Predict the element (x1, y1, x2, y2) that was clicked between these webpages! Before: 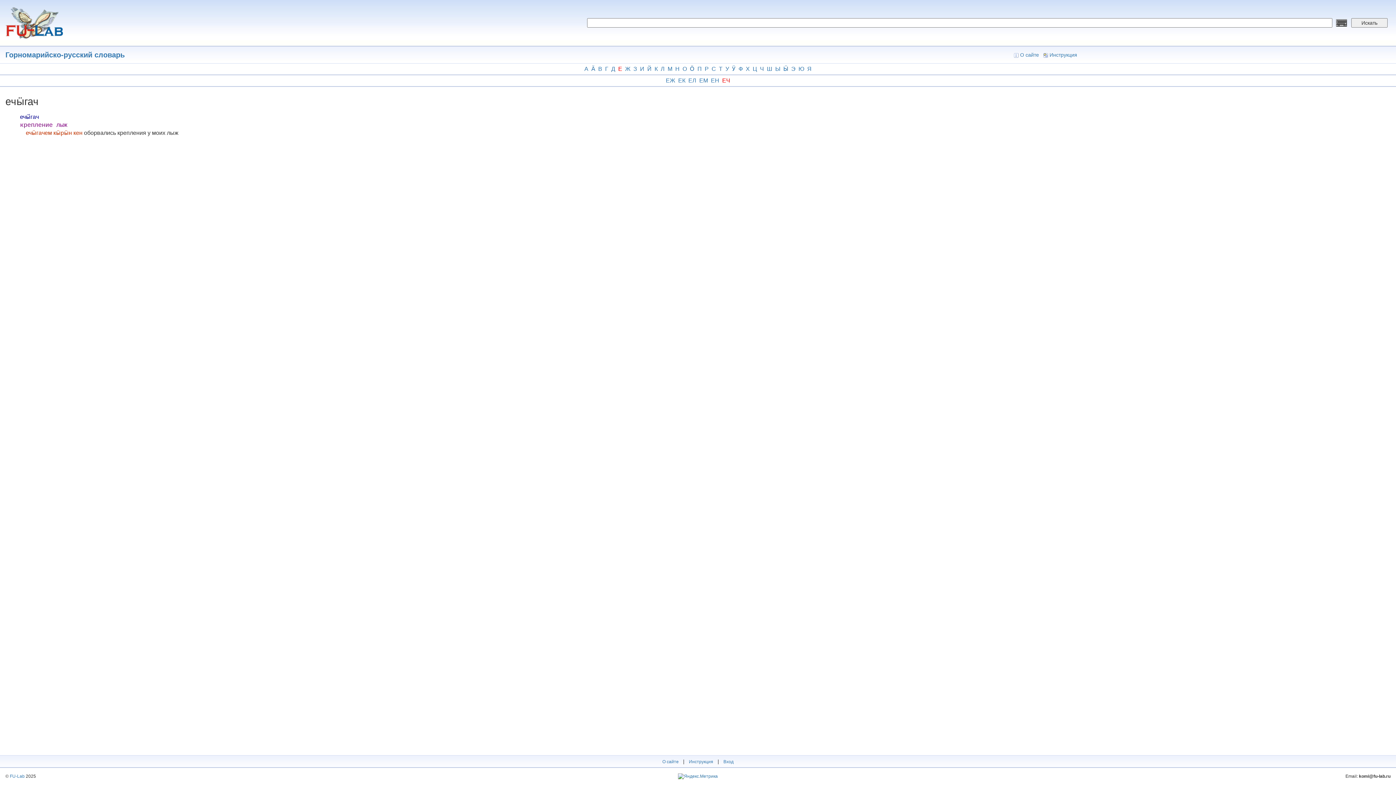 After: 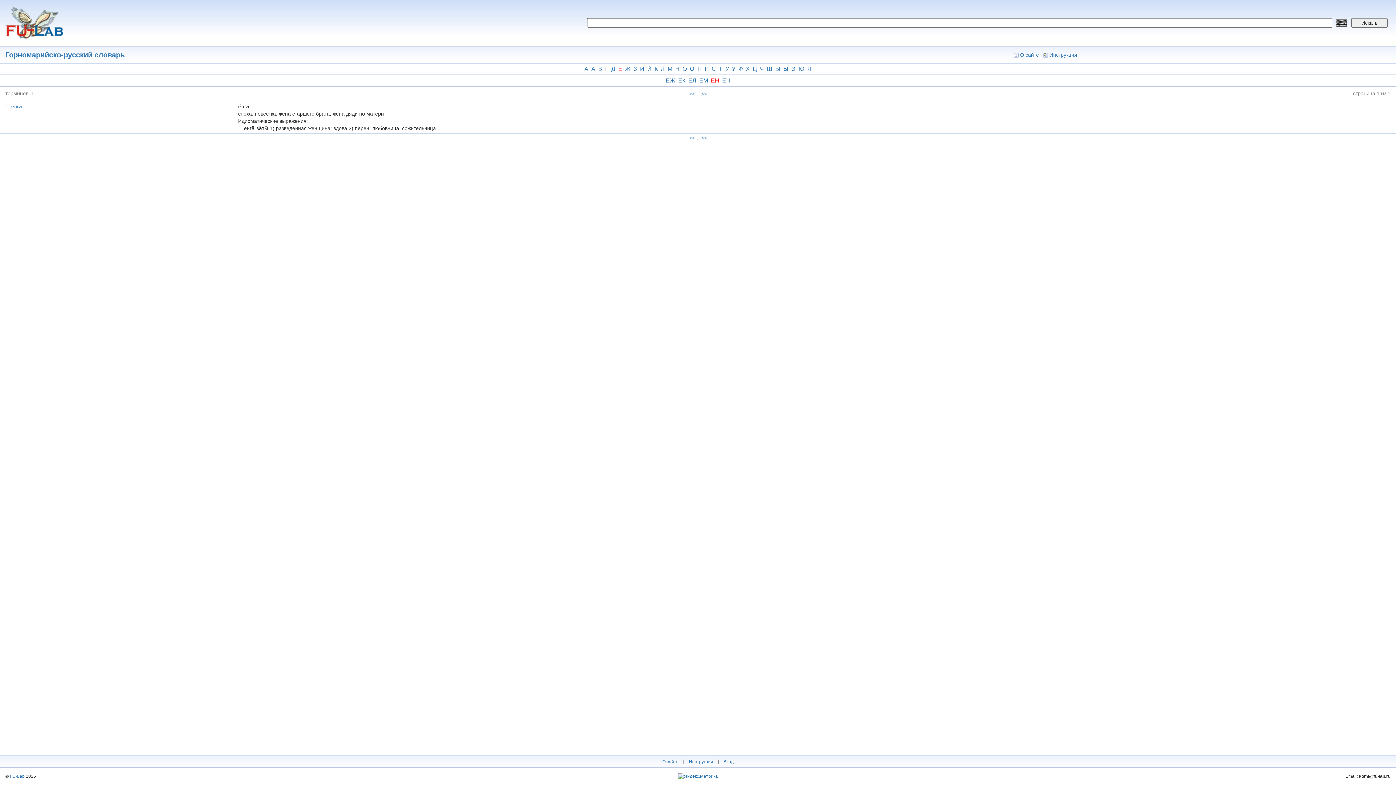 Action: label: ЕН bbox: (709, 75, 720, 86)